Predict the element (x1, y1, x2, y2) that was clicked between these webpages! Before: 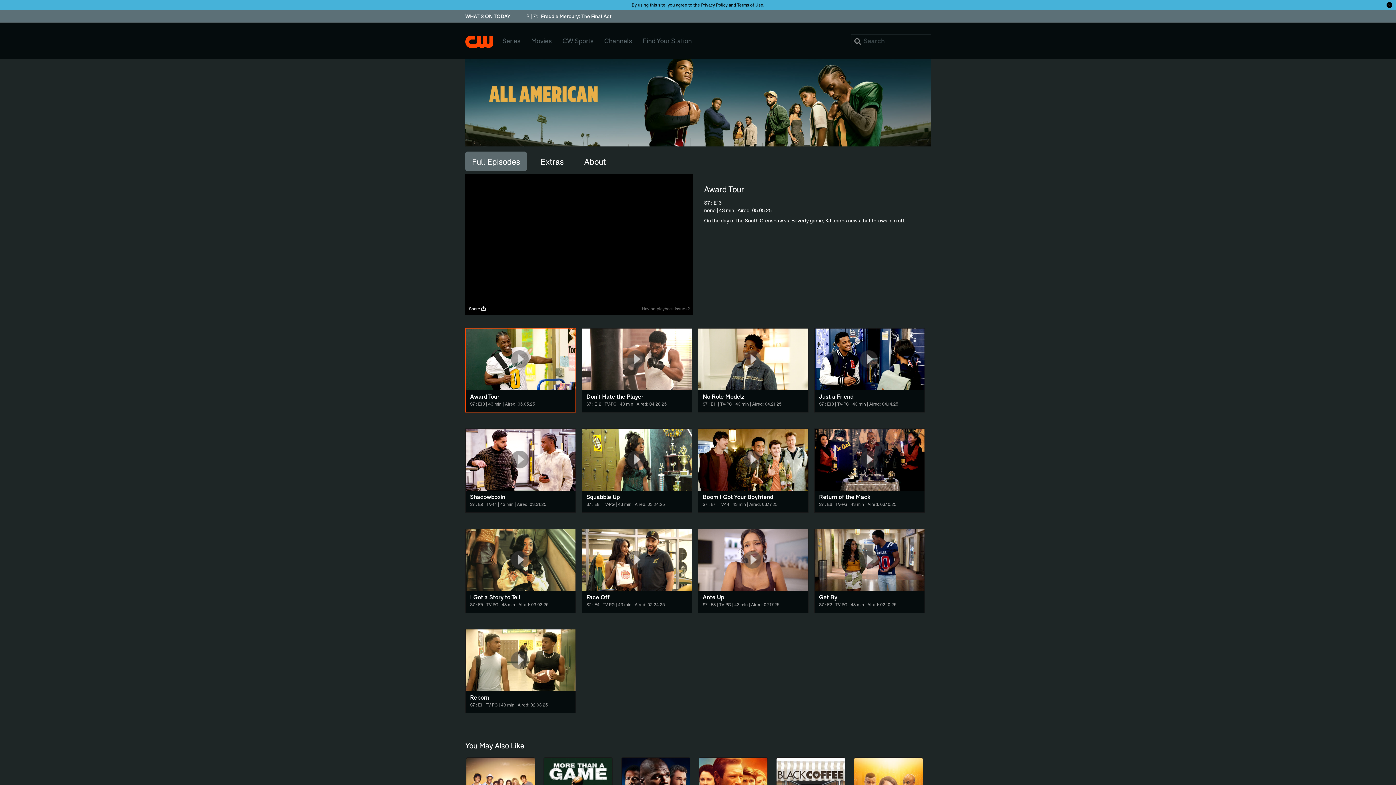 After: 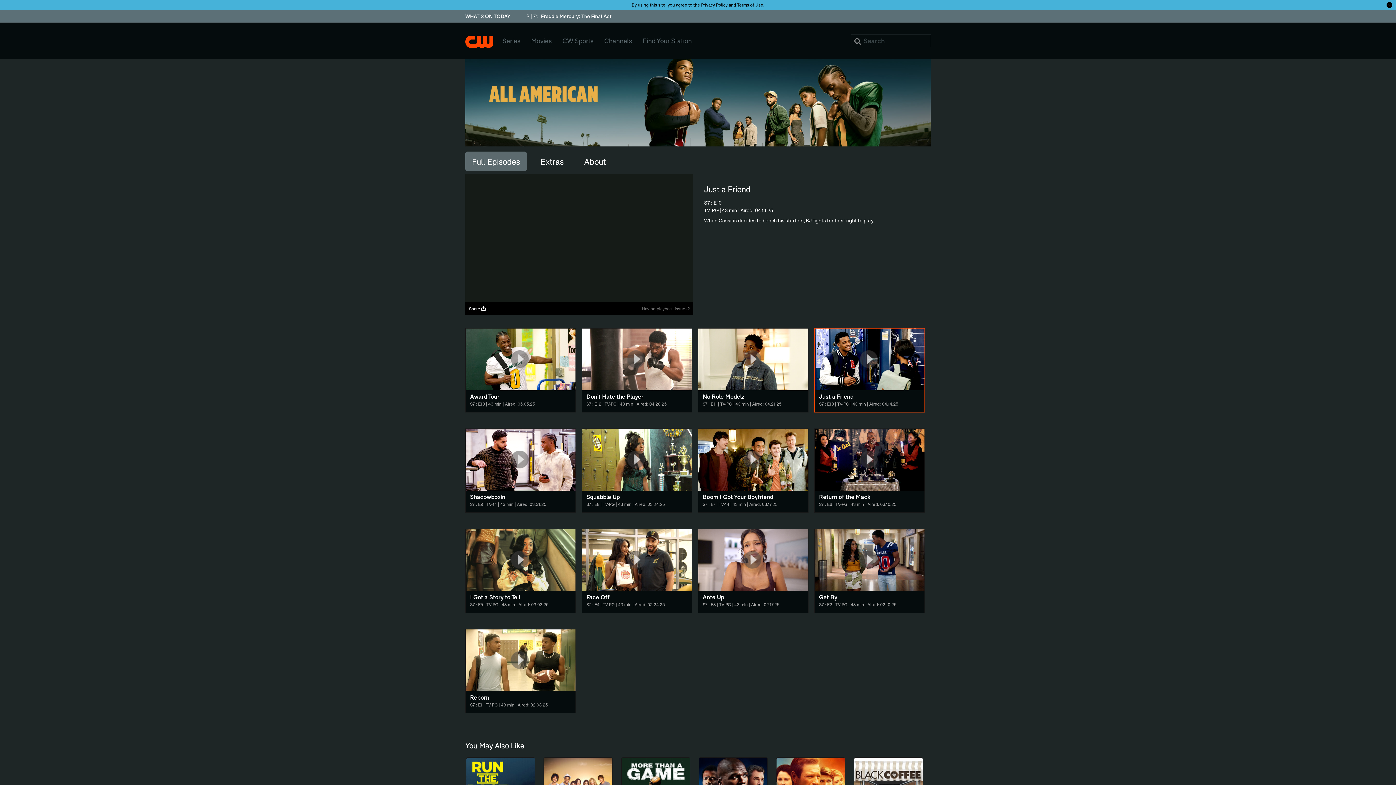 Action: bbox: (814, 328, 925, 412) label: Just a Friend

S7 : E10 | TV-PG | 43 min | Aired: 04.14.25